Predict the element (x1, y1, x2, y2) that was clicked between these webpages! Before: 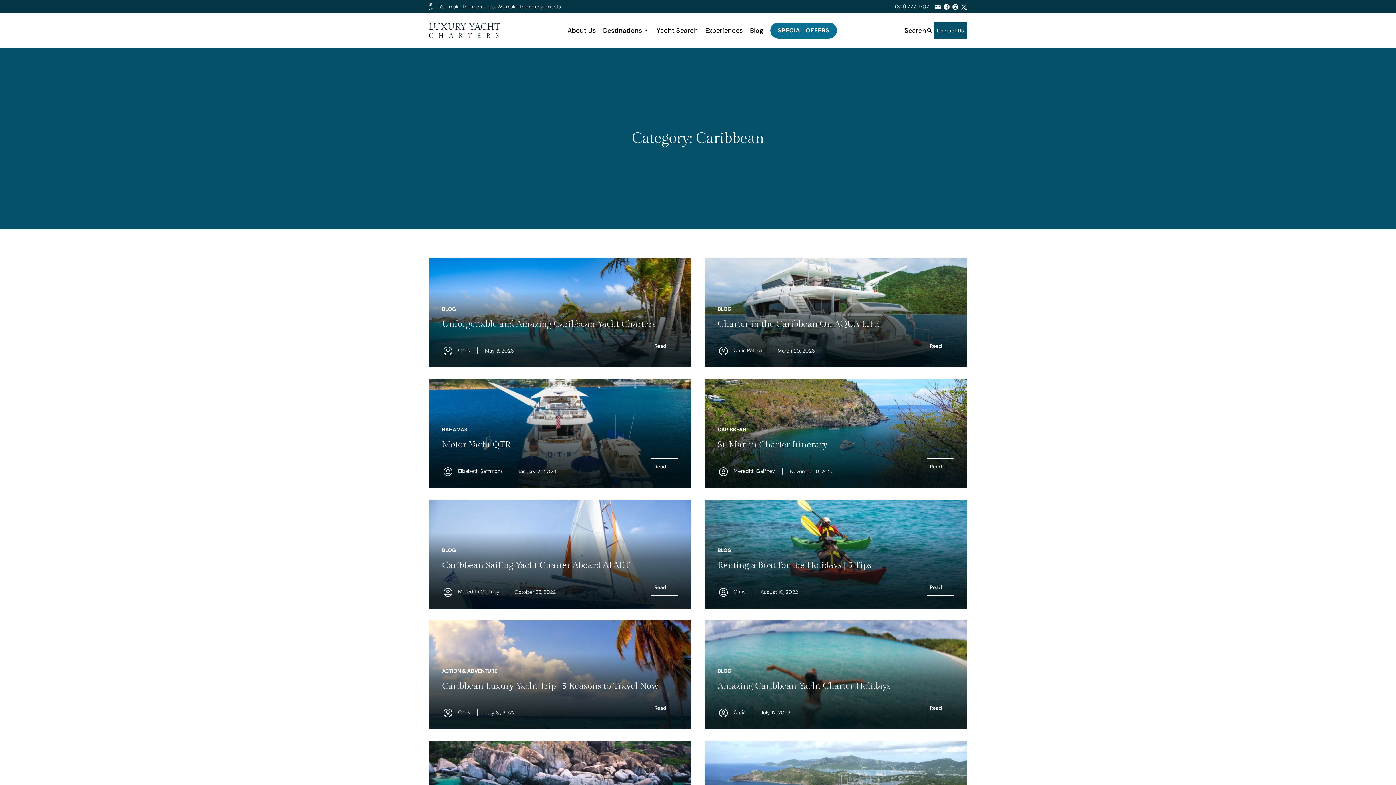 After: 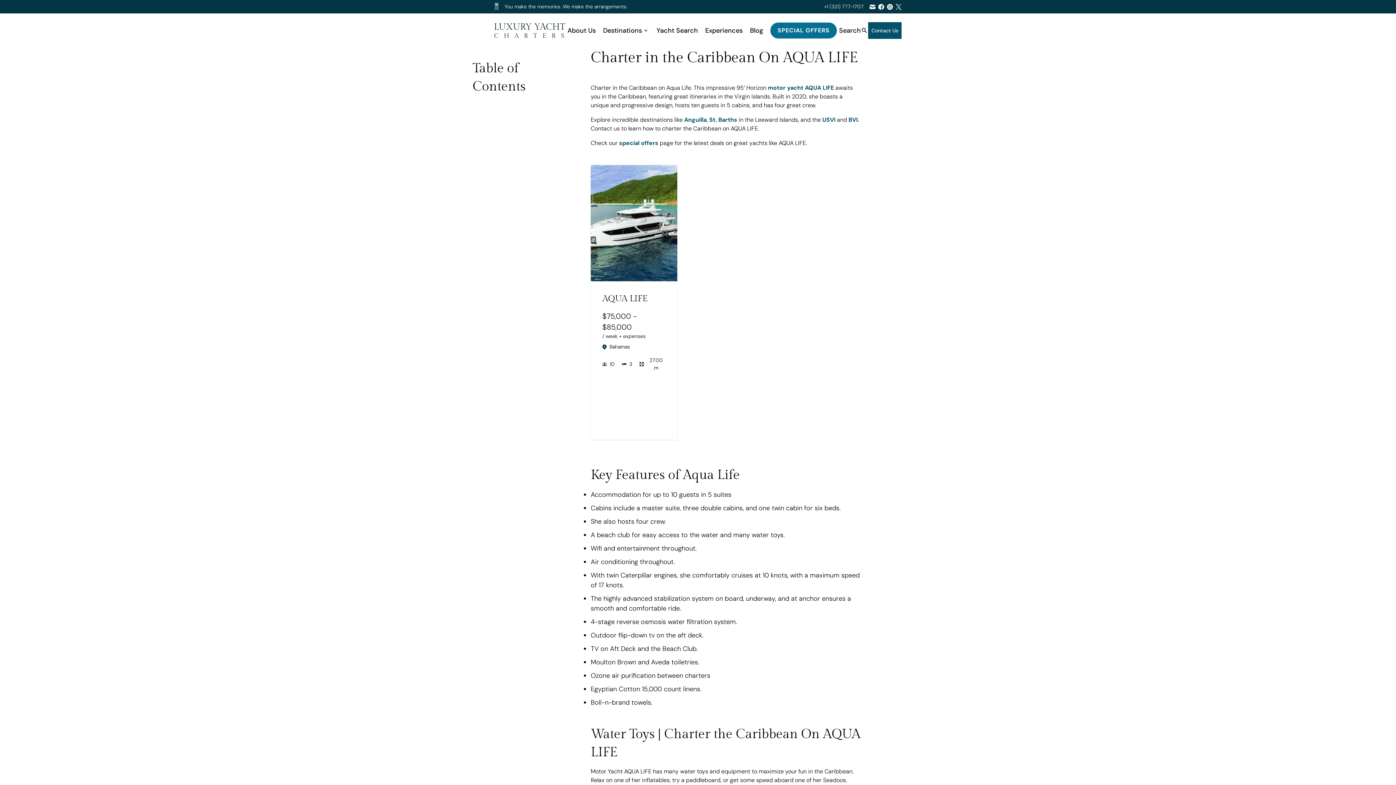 Action: label: Read
Charter in the Caribbean On AQUA LIFE bbox: (926, 337, 954, 354)